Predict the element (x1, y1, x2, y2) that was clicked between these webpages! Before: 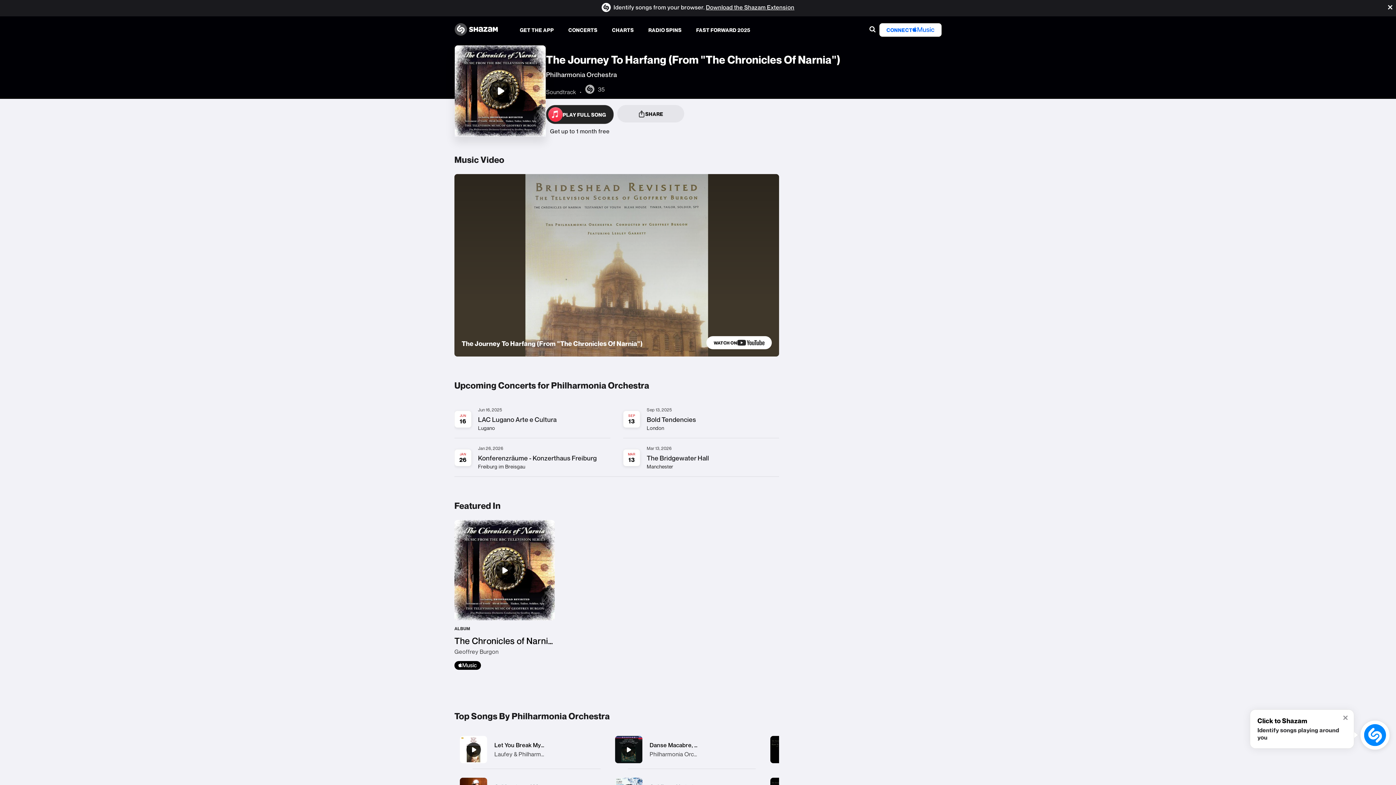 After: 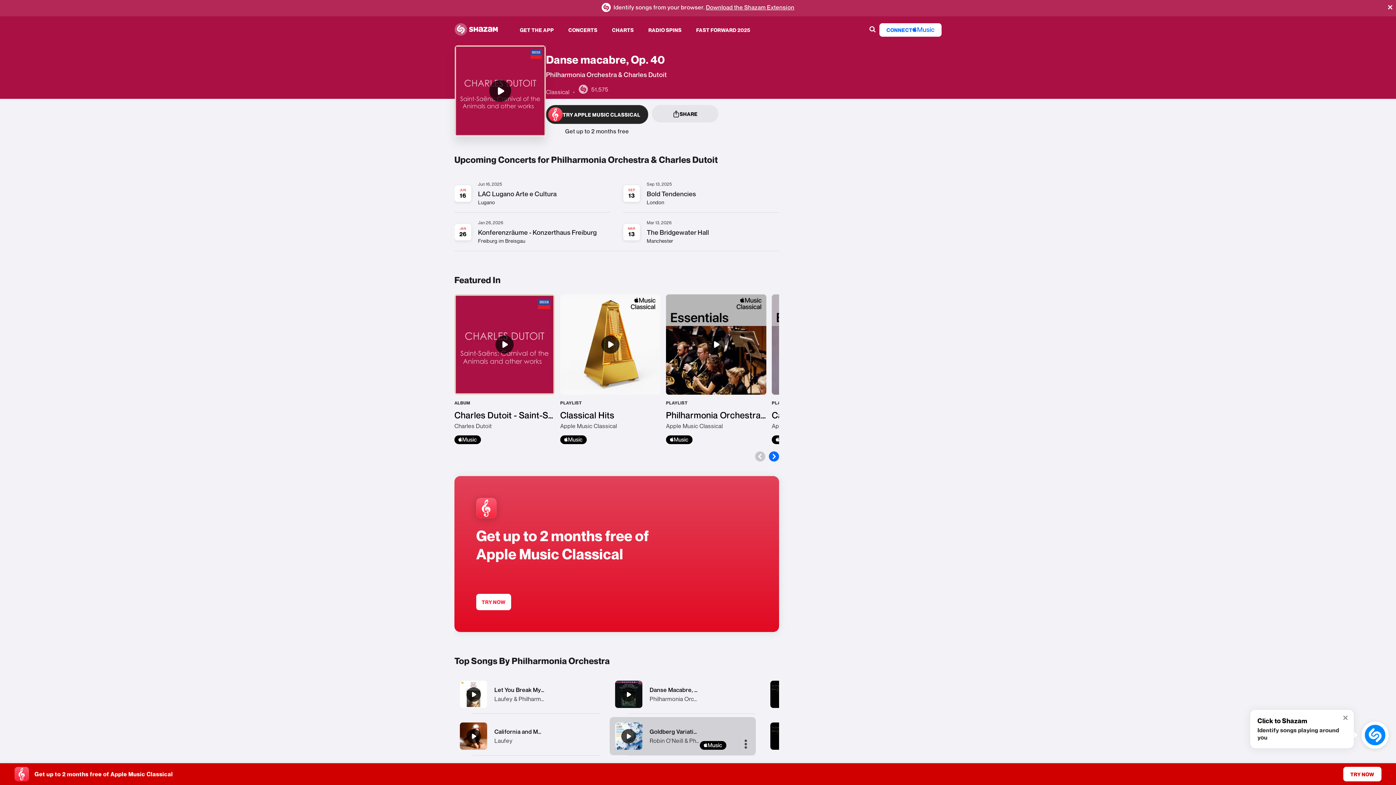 Action: bbox: (649, 741, 712, 749) label: Danse Macabre, Op. 40